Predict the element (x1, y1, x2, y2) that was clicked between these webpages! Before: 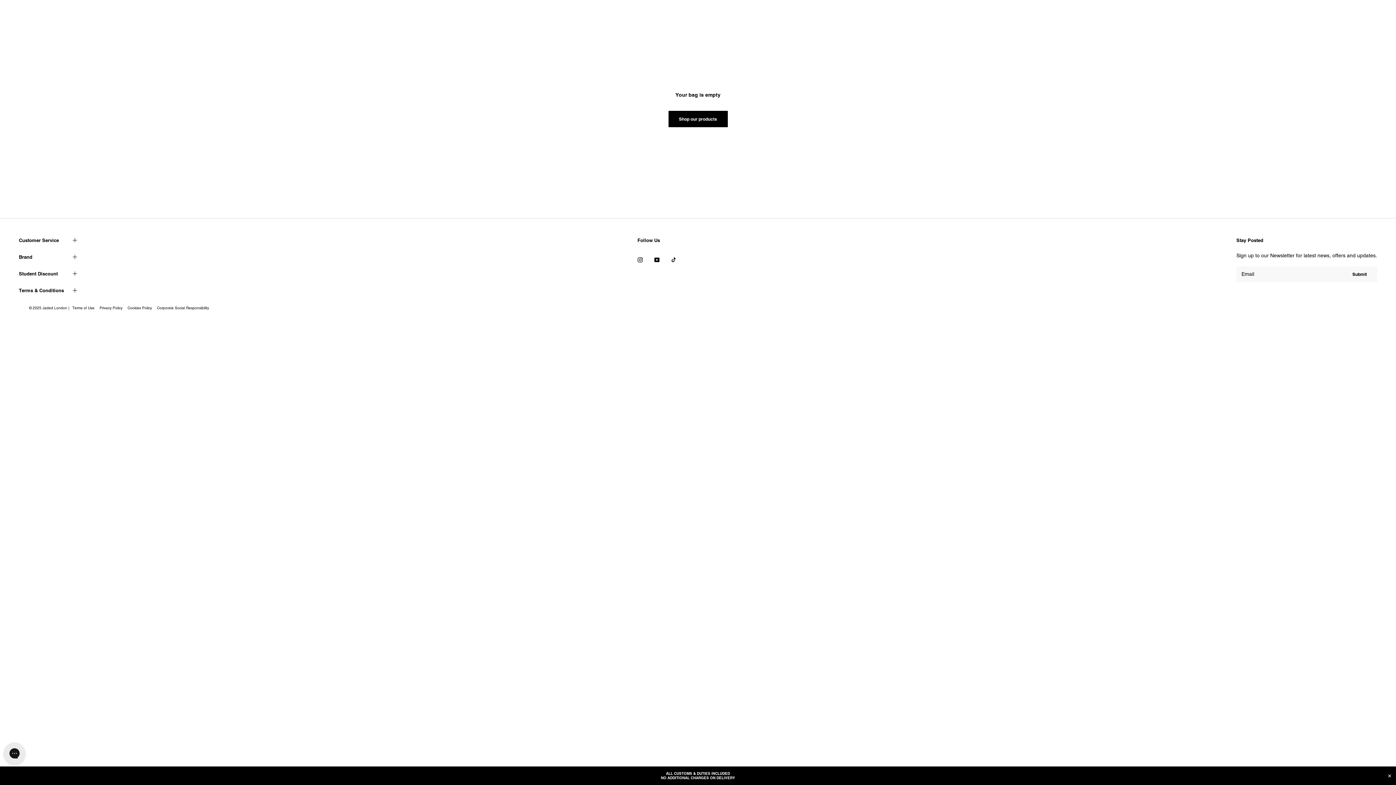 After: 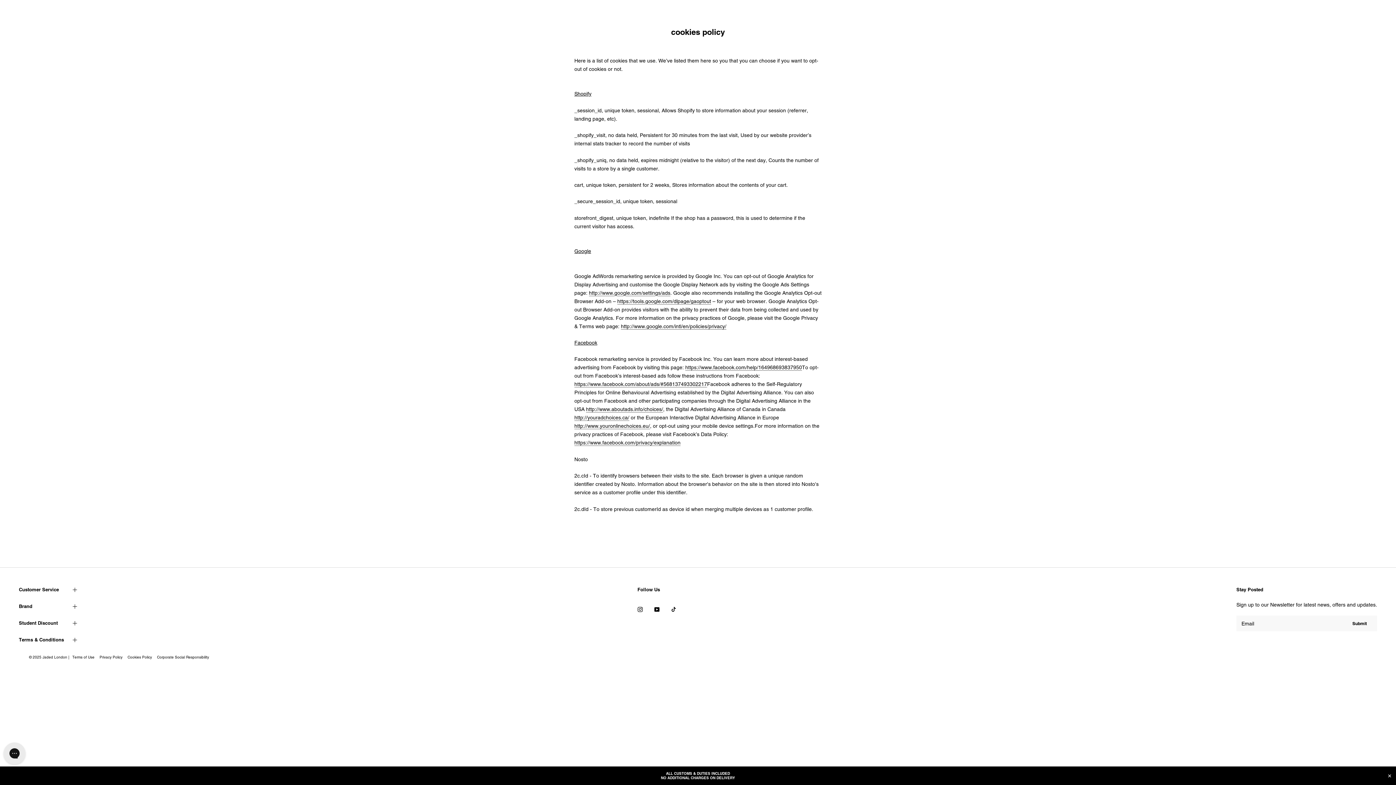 Action: bbox: (127, 305, 152, 310) label: Cookies Policy